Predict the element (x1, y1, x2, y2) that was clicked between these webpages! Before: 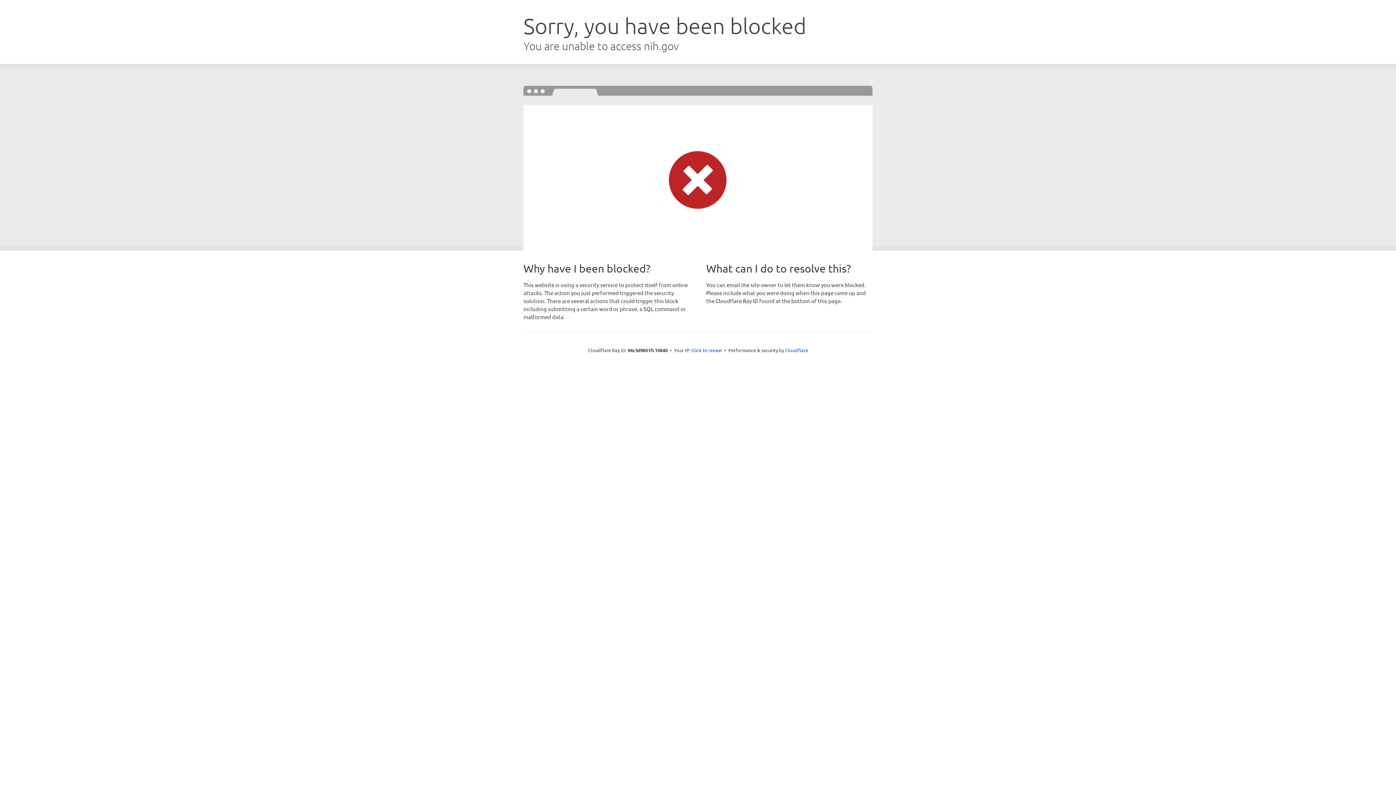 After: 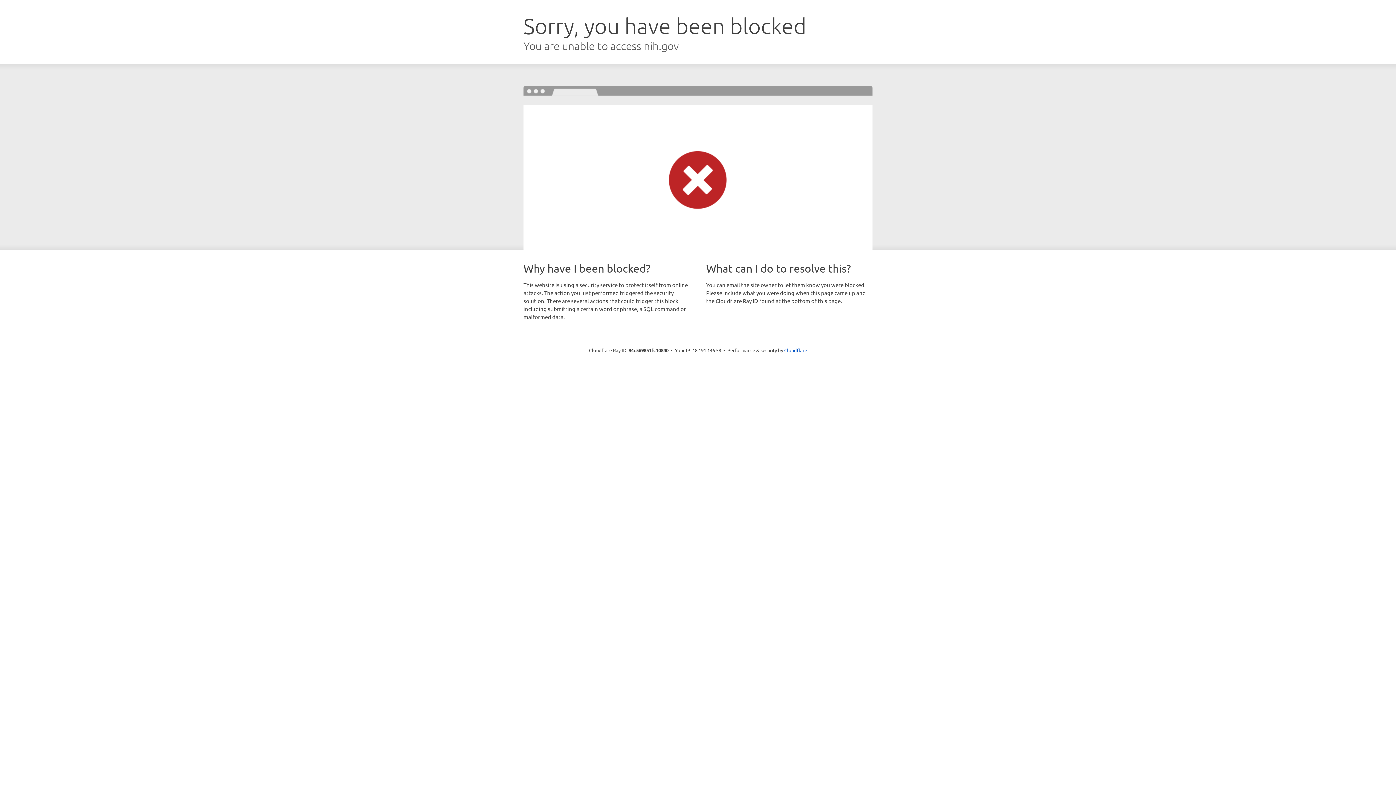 Action: bbox: (691, 346, 722, 353) label: Click to reveal